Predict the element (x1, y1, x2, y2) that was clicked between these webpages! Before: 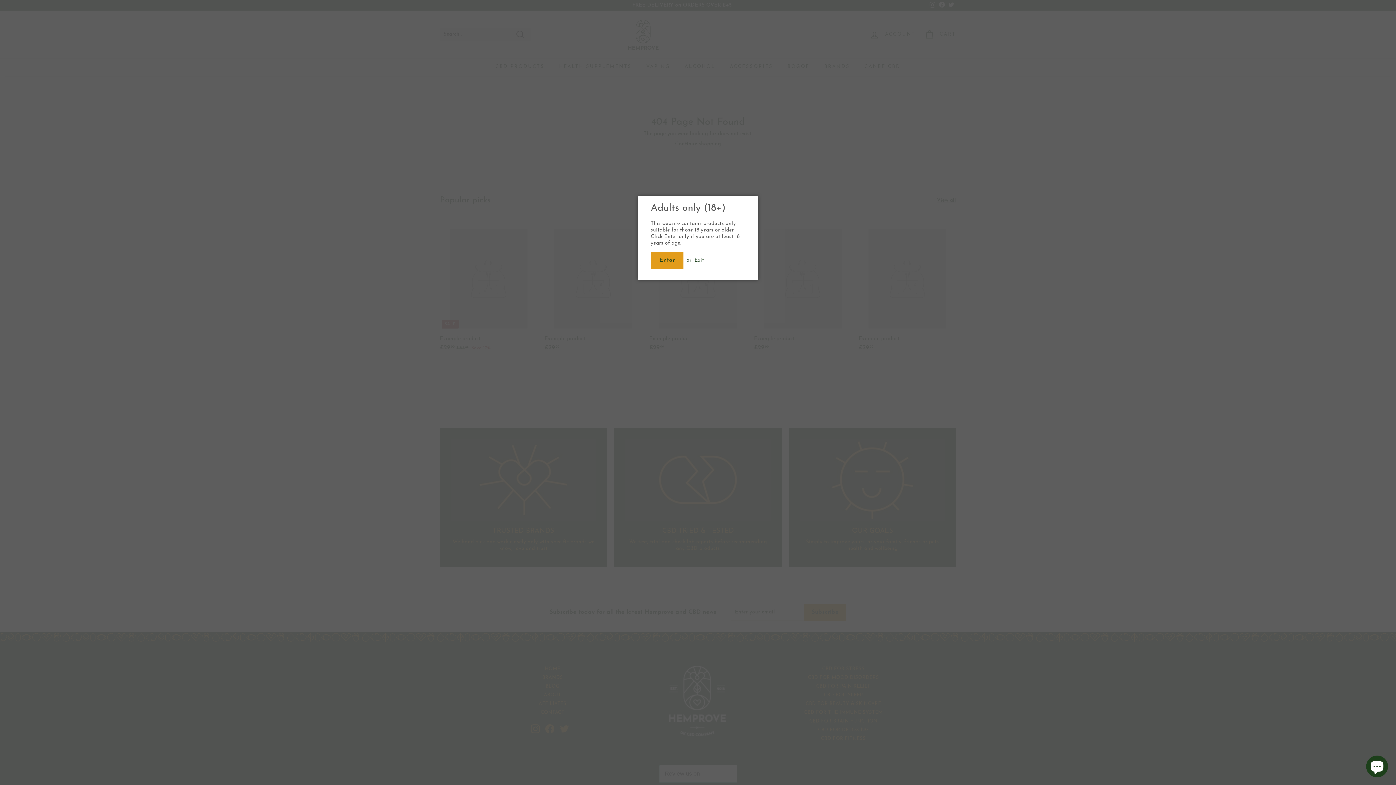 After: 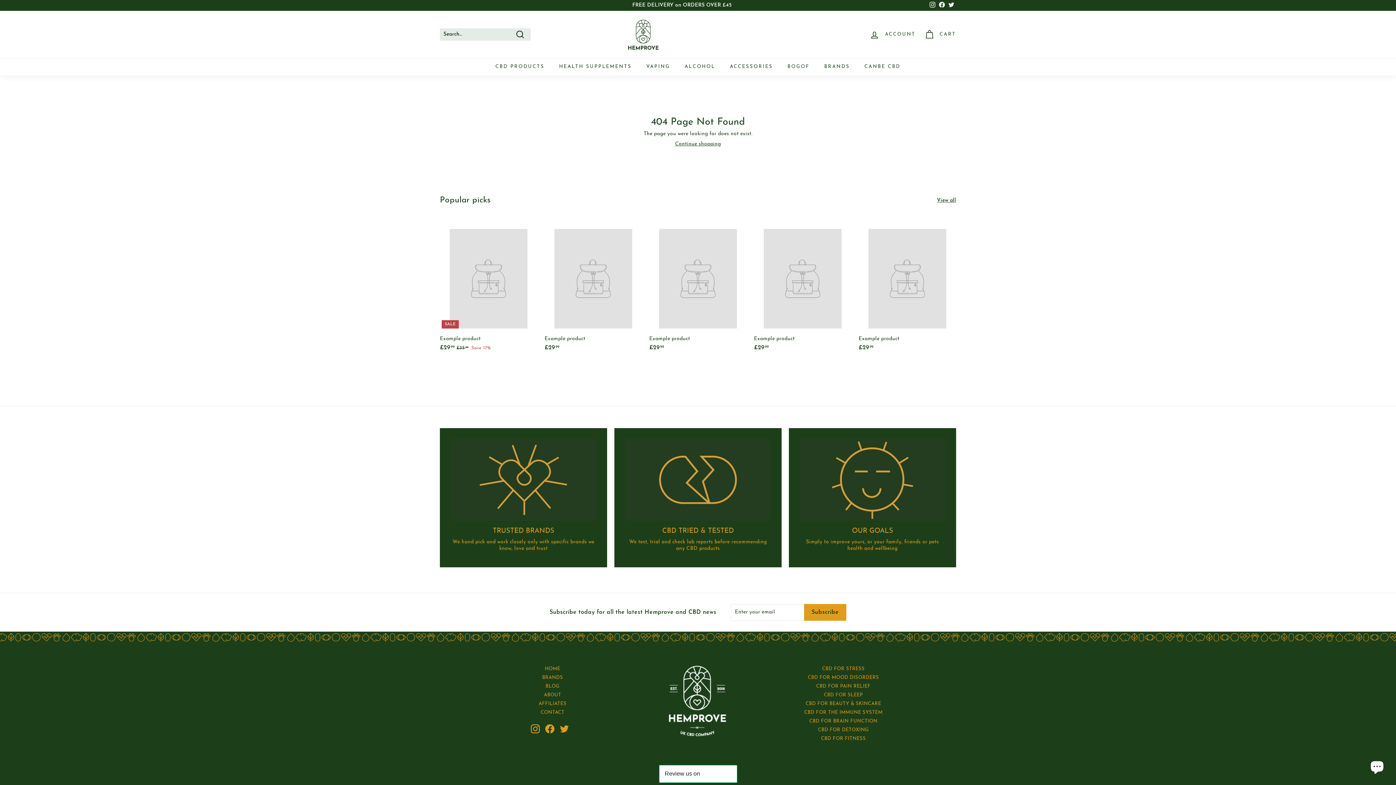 Action: label: Enter bbox: (650, 252, 683, 269)